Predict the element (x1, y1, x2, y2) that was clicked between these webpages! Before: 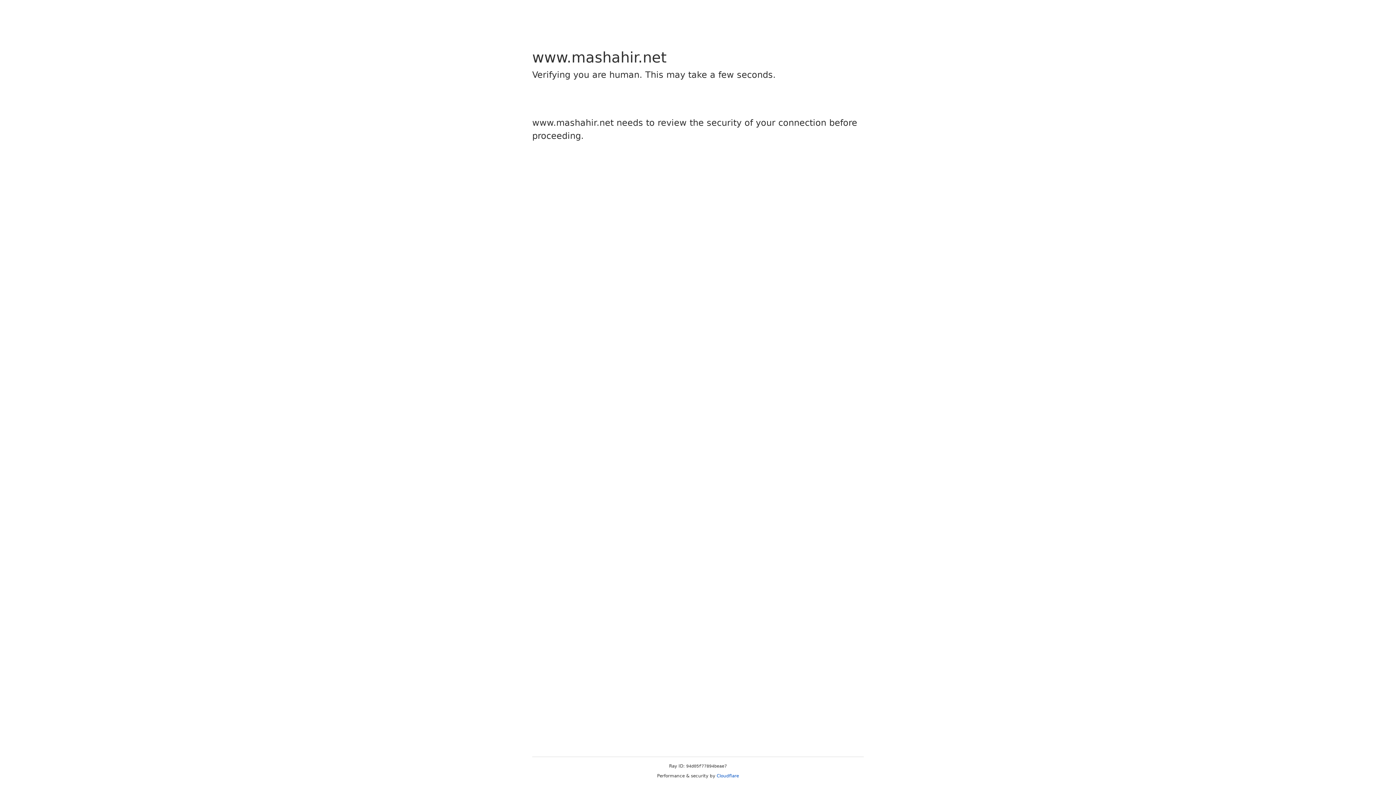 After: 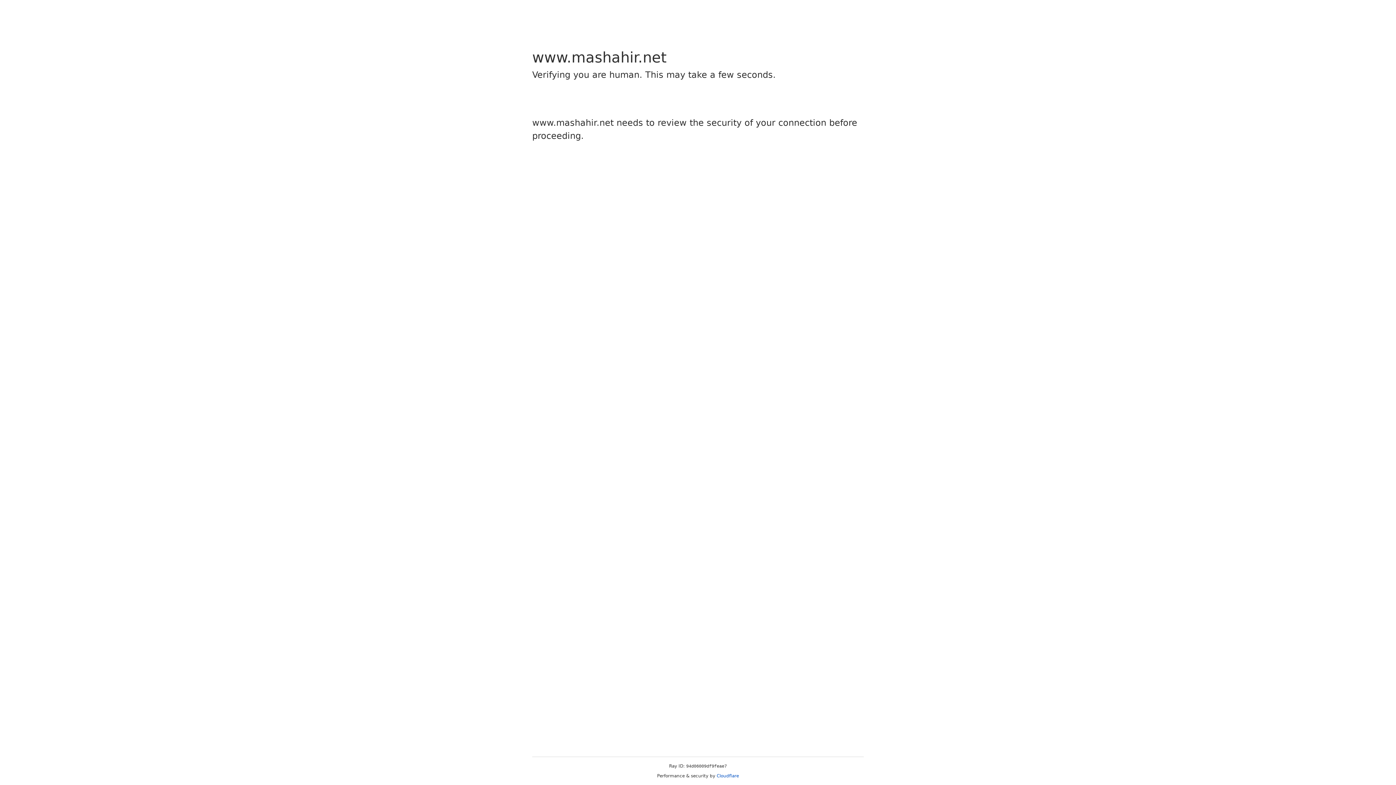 Action: bbox: (716, 773, 739, 778) label: Cloudflare